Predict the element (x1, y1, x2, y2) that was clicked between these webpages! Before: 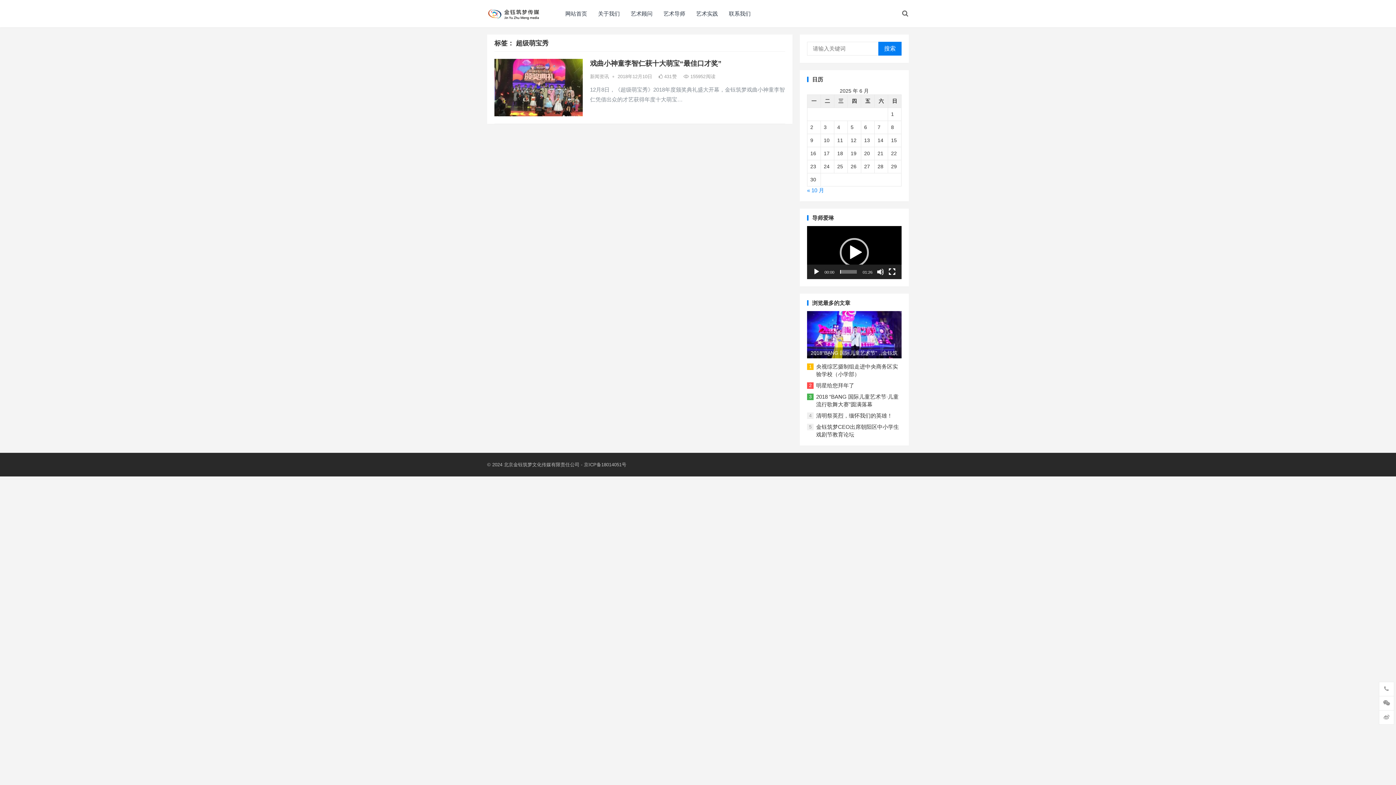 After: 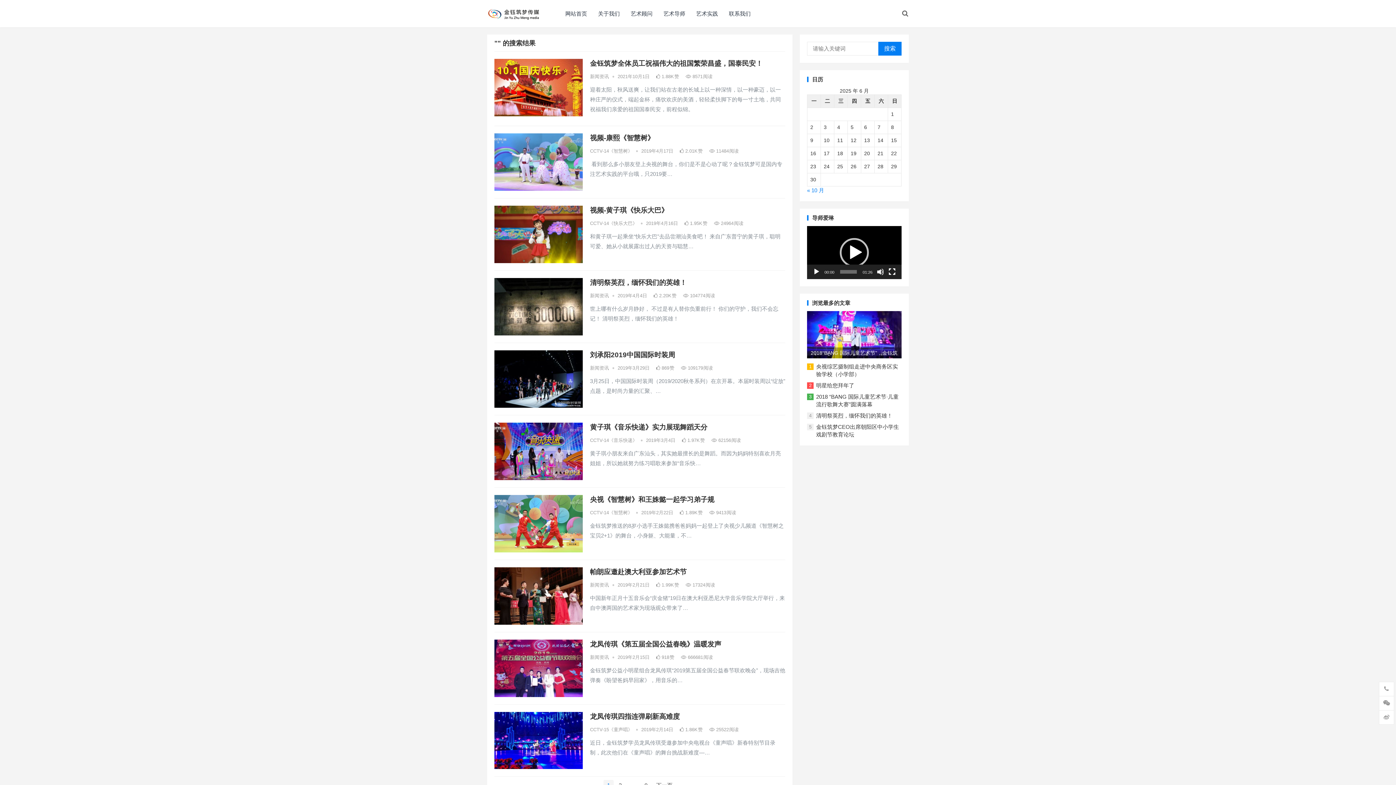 Action: label: 搜索 bbox: (878, 41, 901, 55)